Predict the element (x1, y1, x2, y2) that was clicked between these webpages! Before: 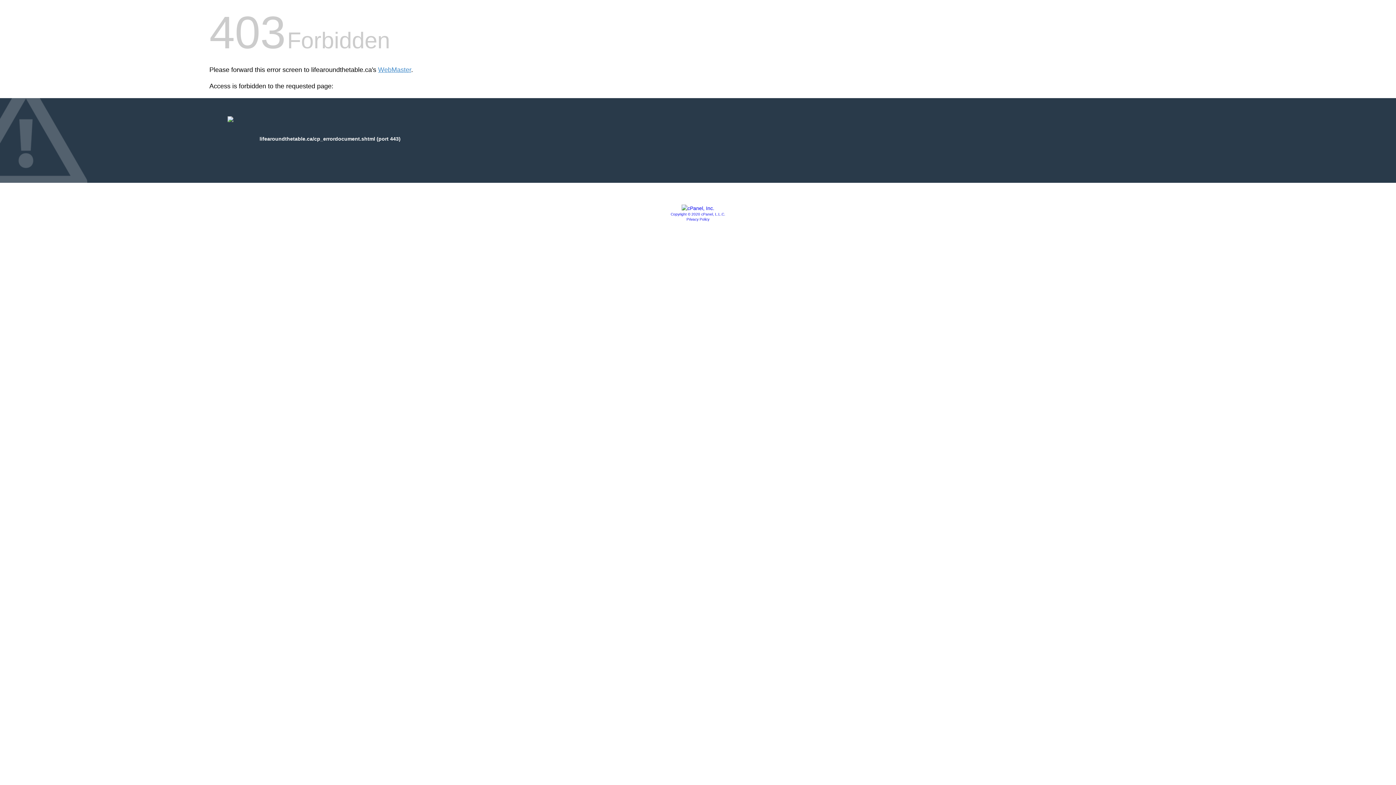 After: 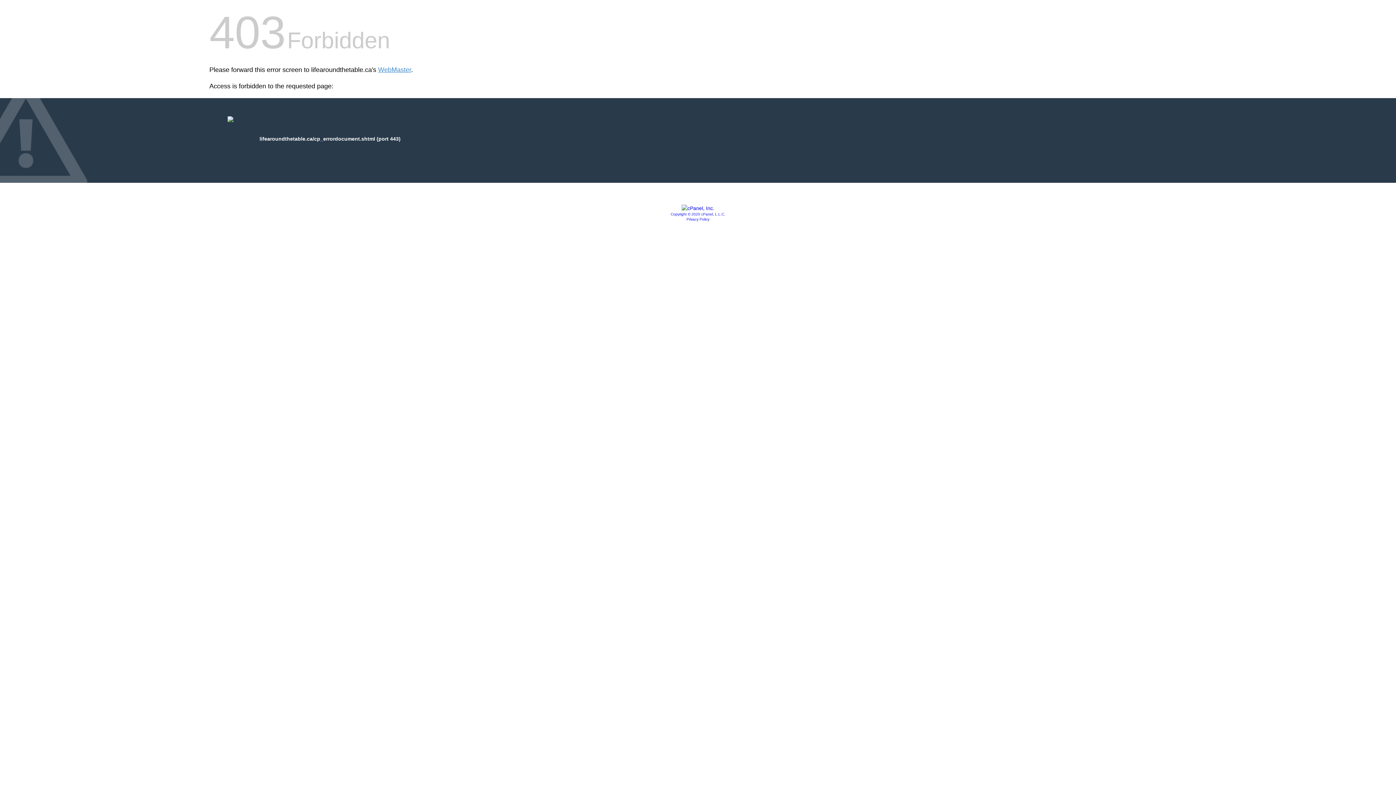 Action: bbox: (686, 217, 709, 221) label: Privacy Policy